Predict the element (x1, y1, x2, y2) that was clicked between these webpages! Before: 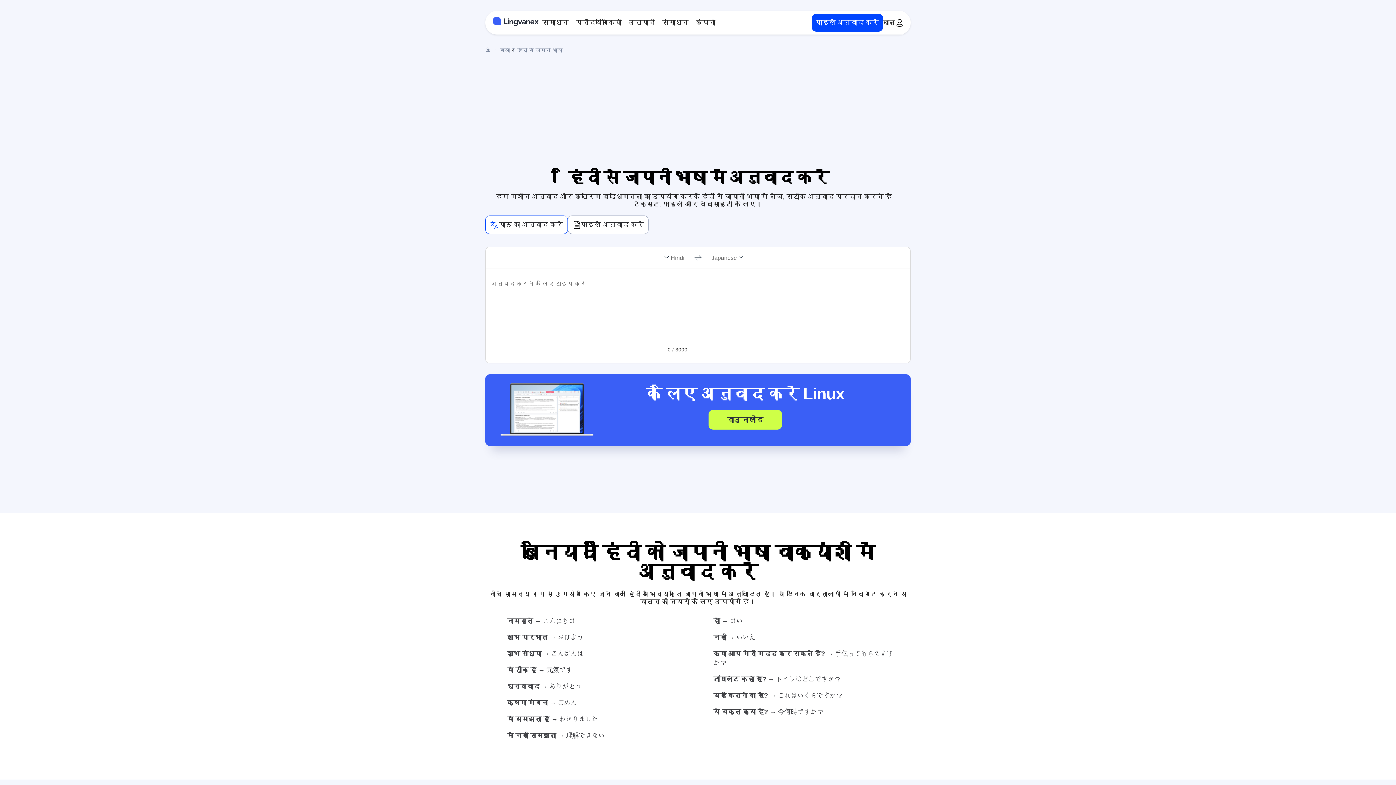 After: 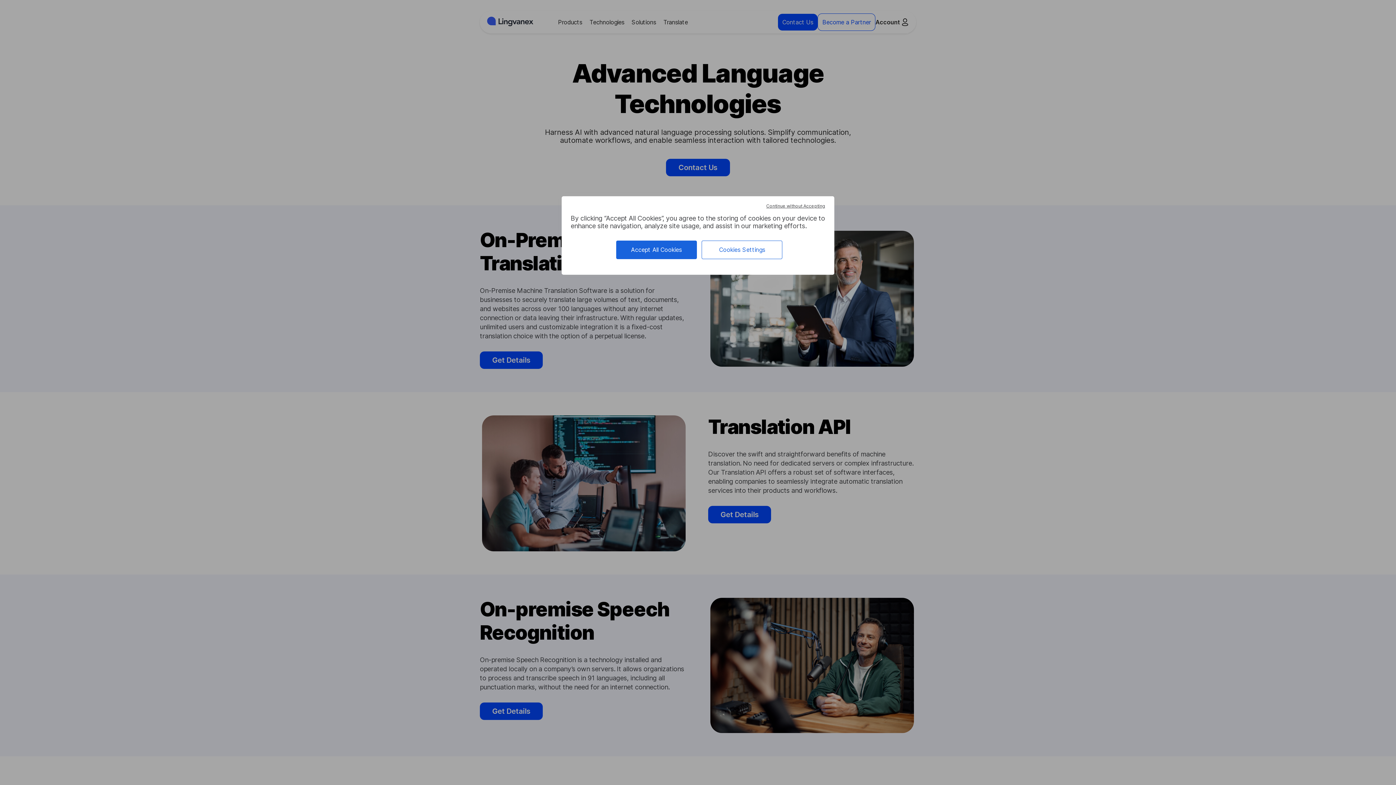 Action: label:   bbox: (485, 46, 494, 53)